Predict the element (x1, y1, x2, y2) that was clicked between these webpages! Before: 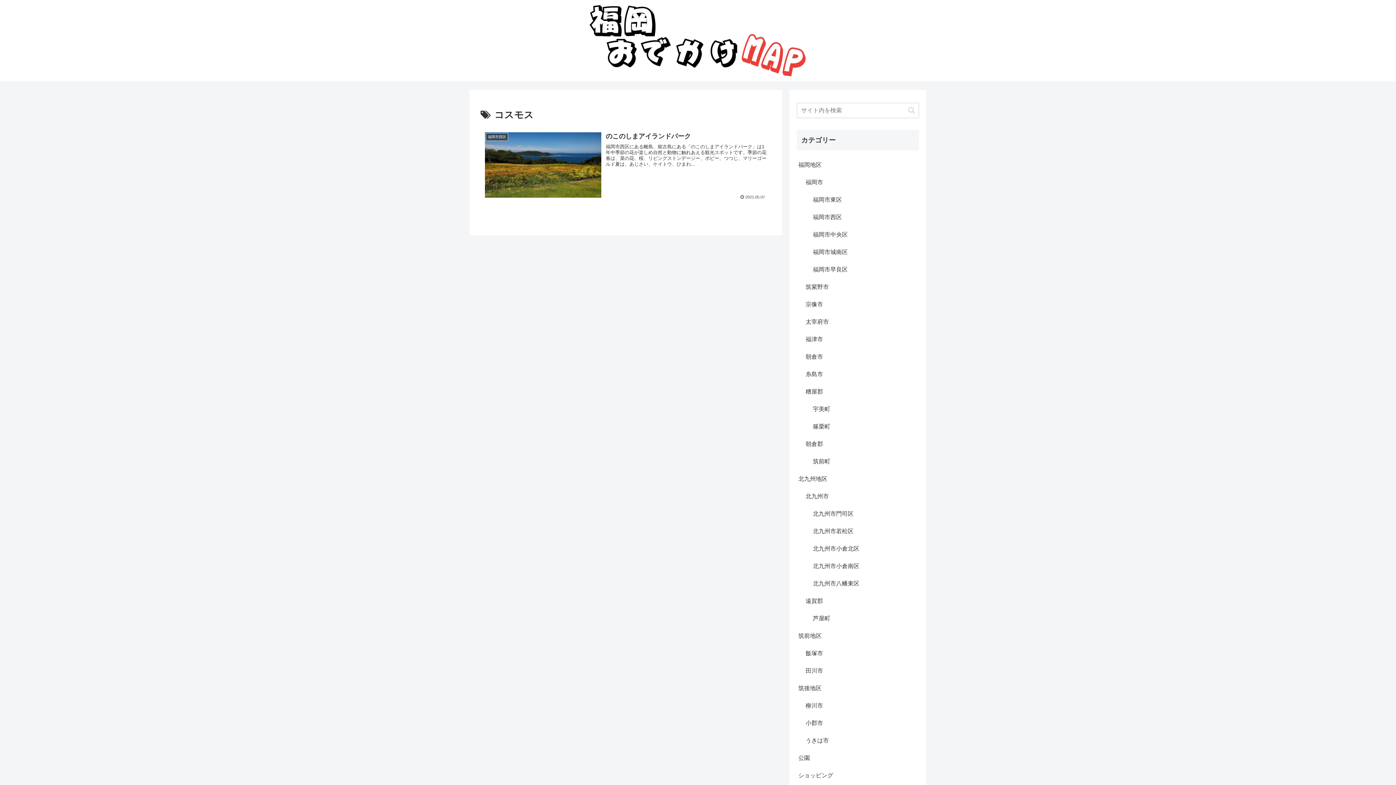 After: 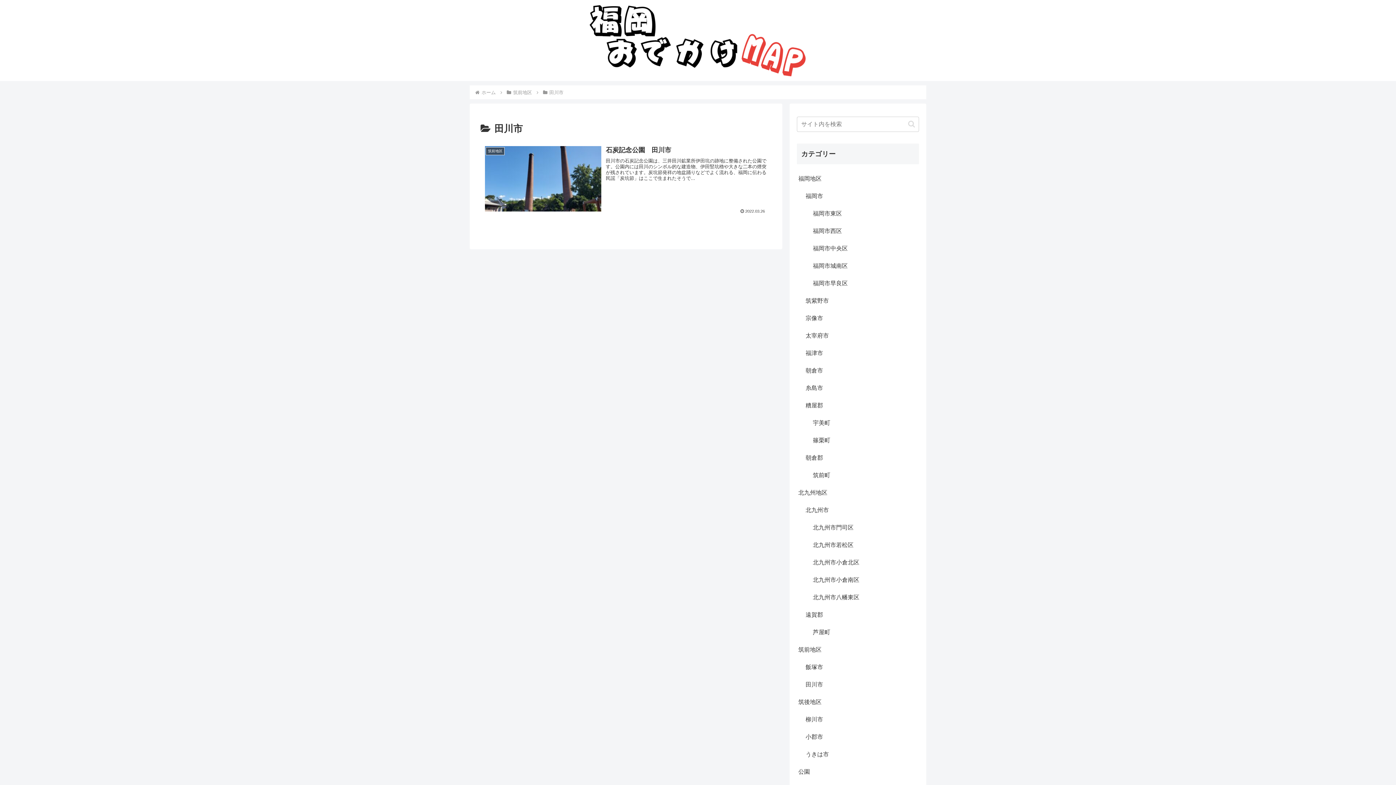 Action: label: 田川市 bbox: (804, 662, 919, 679)